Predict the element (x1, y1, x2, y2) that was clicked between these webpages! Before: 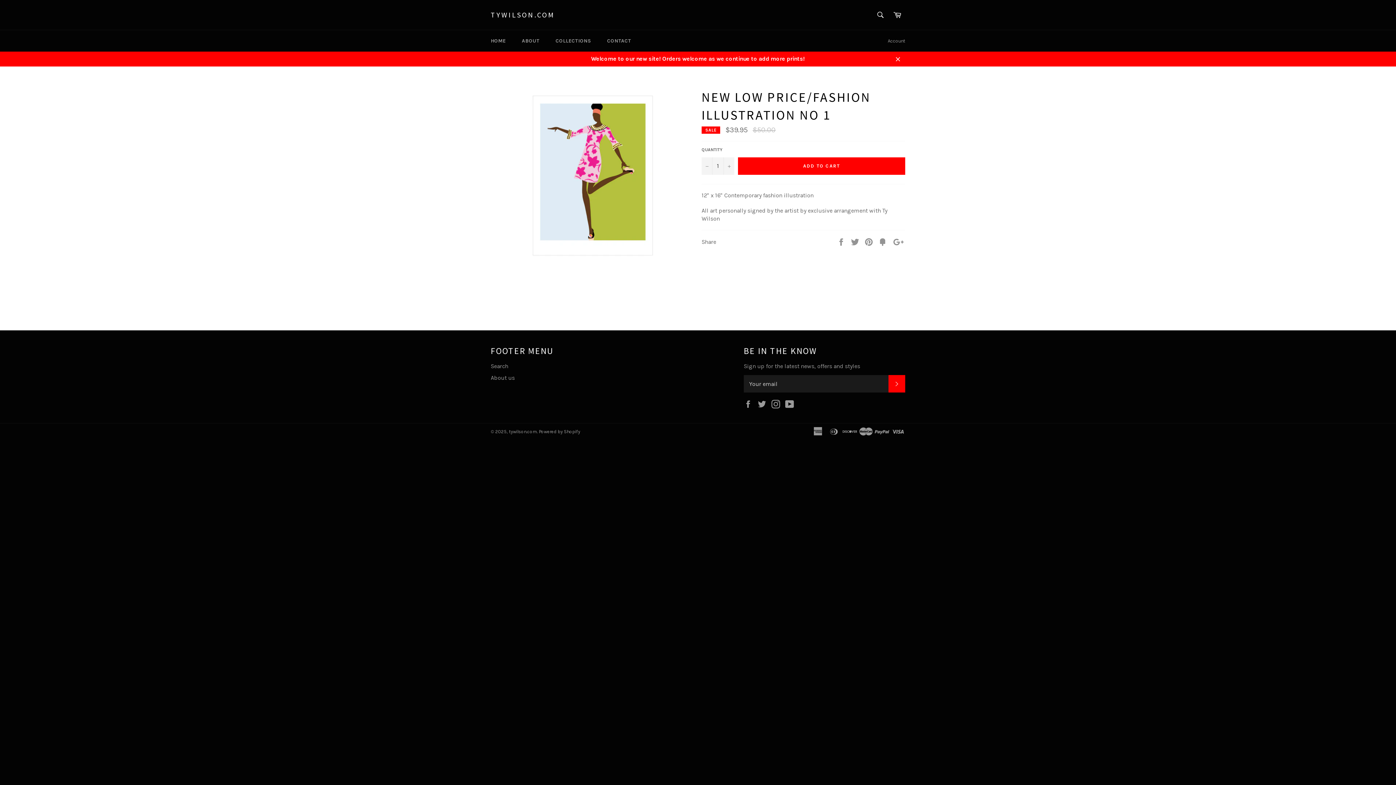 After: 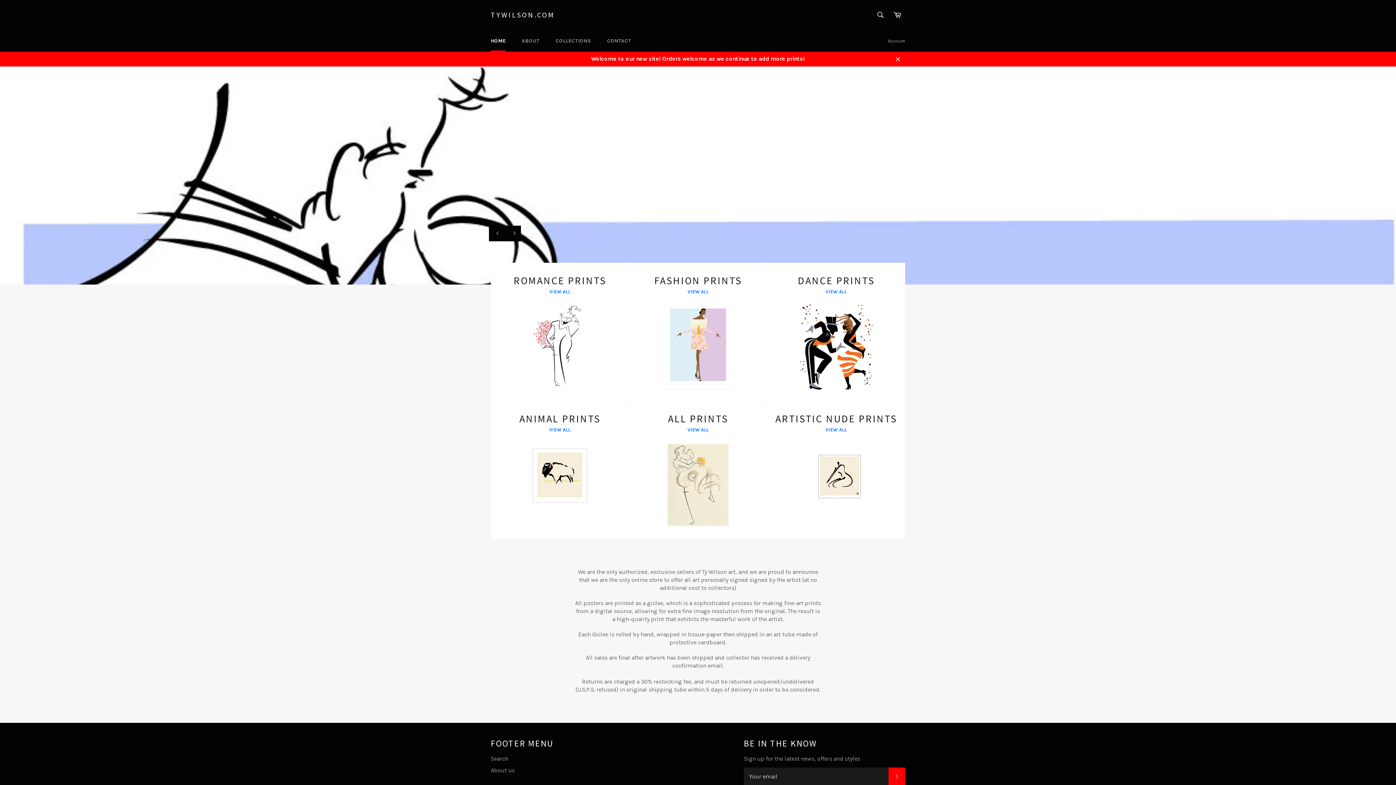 Action: label: TYWILSON.COM bbox: (490, 9, 554, 19)